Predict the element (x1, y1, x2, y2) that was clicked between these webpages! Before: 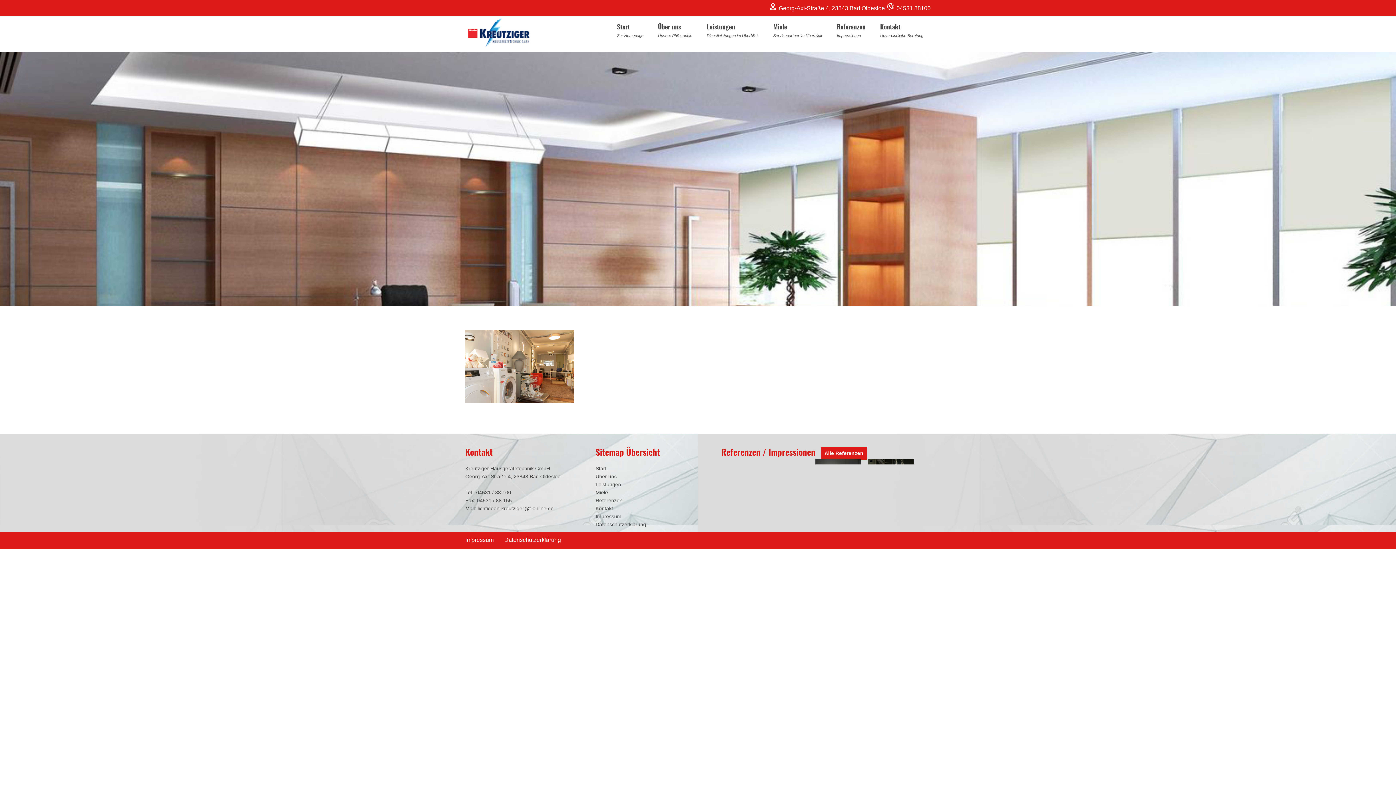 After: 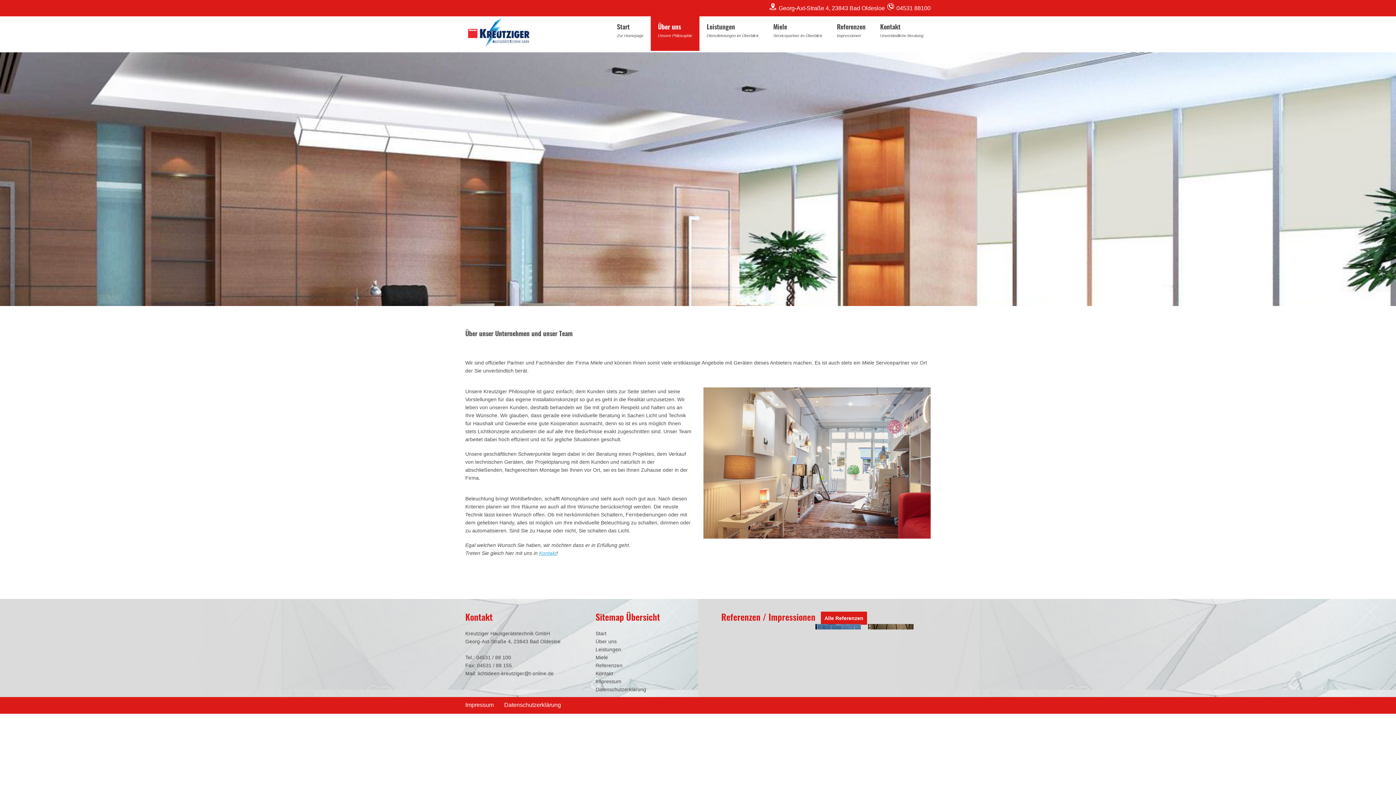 Action: bbox: (650, 16, 699, 43) label: Über uns
Unsere Philosophie